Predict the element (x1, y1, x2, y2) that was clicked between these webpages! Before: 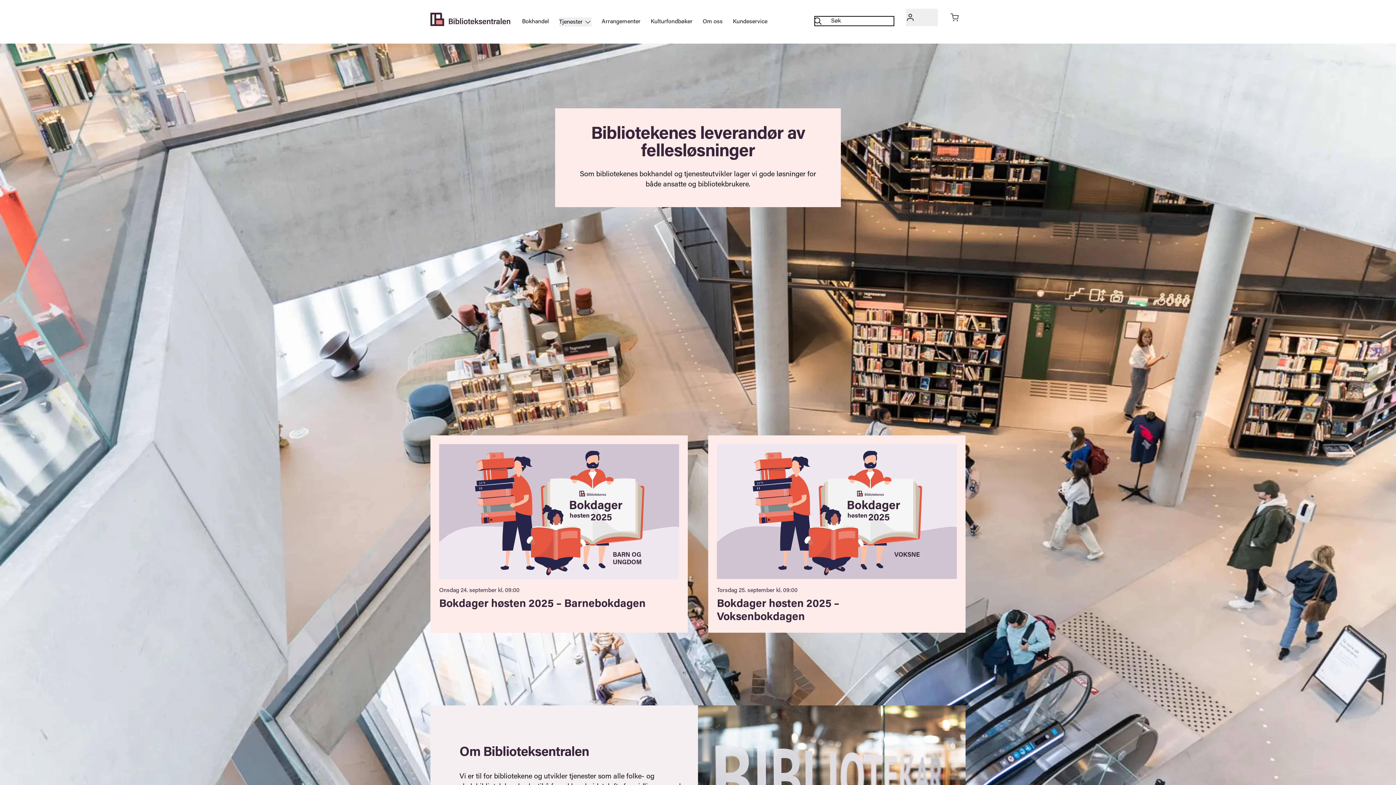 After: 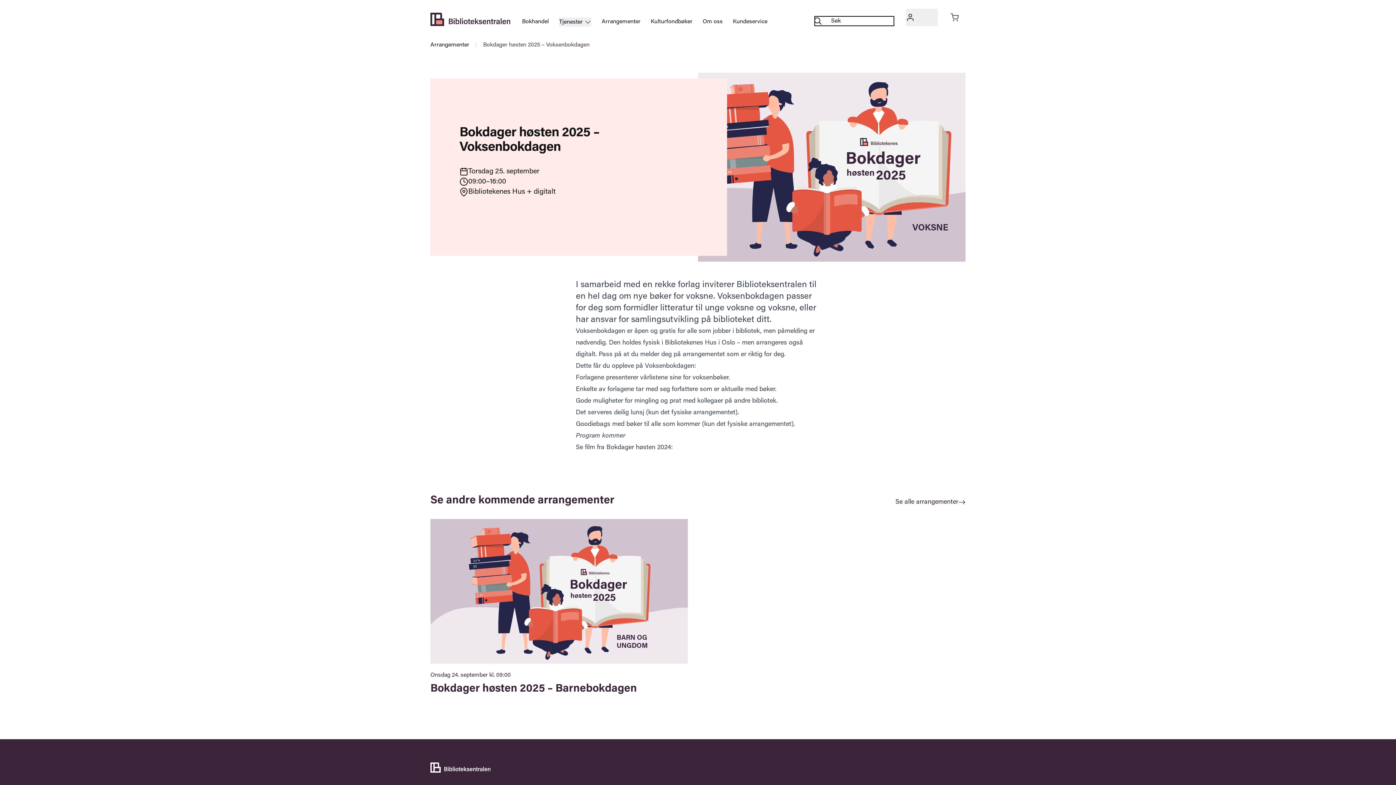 Action: label: Bokdager høsten 2025 – Voksenbokdagen bbox: (708, 435, 965, 633)